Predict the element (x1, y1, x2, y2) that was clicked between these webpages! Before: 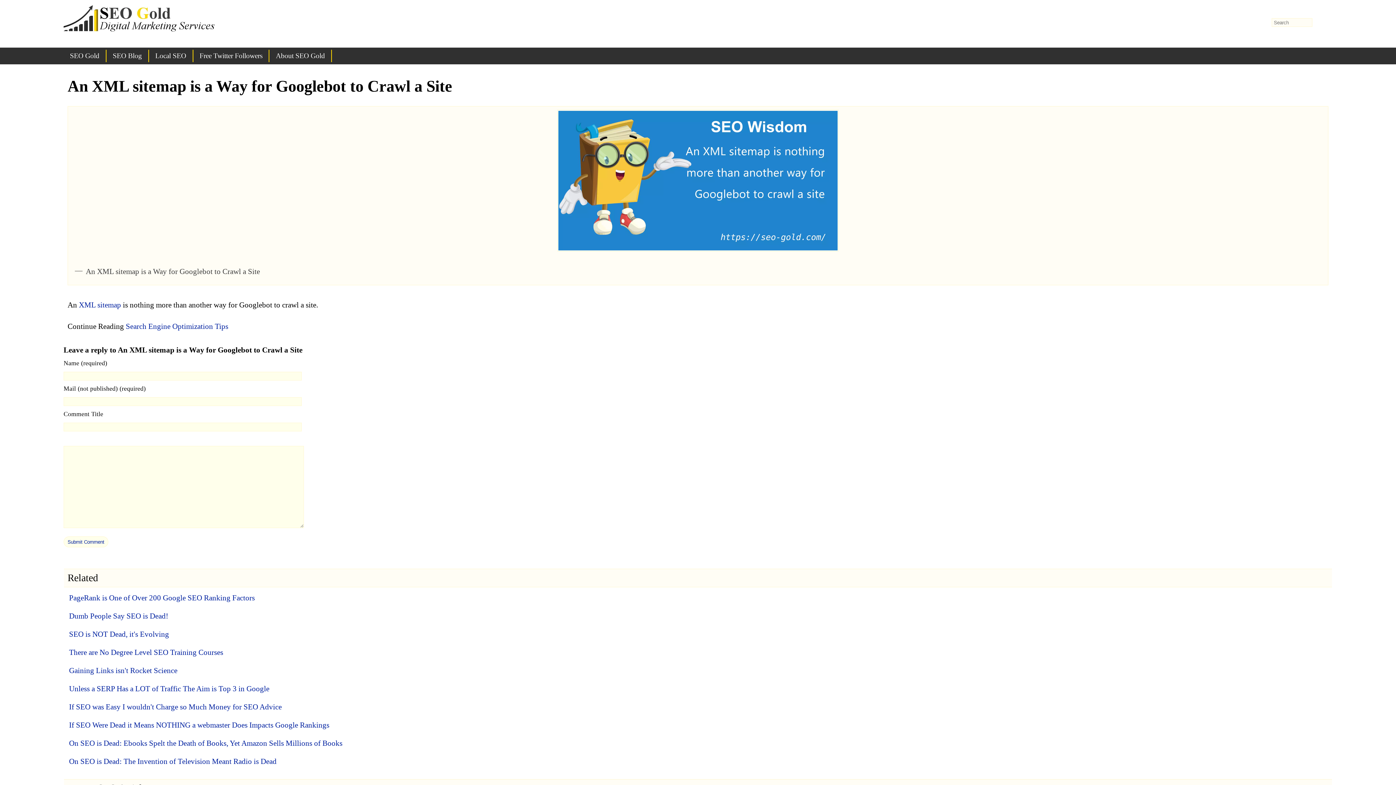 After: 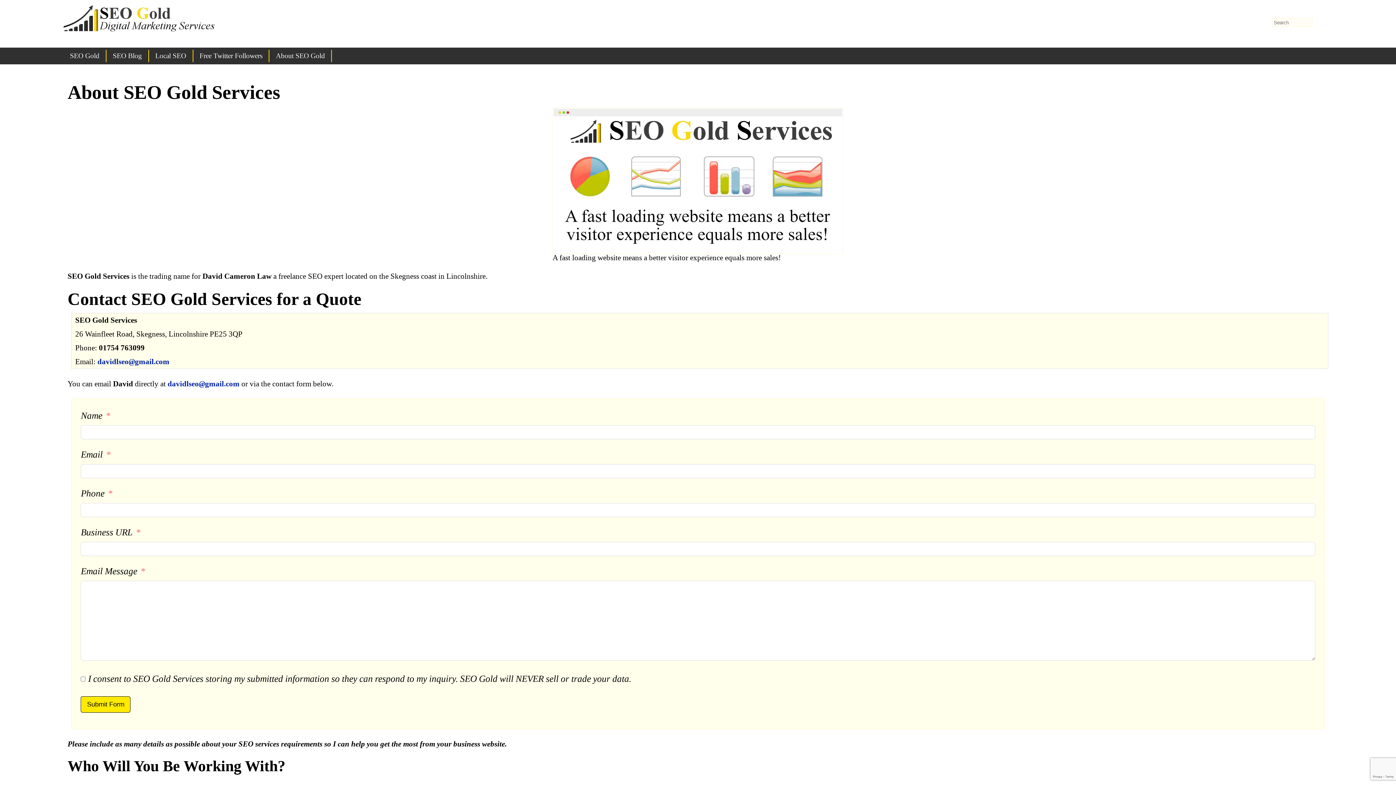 Action: label: About SEO Gold bbox: (269, 49, 332, 62)